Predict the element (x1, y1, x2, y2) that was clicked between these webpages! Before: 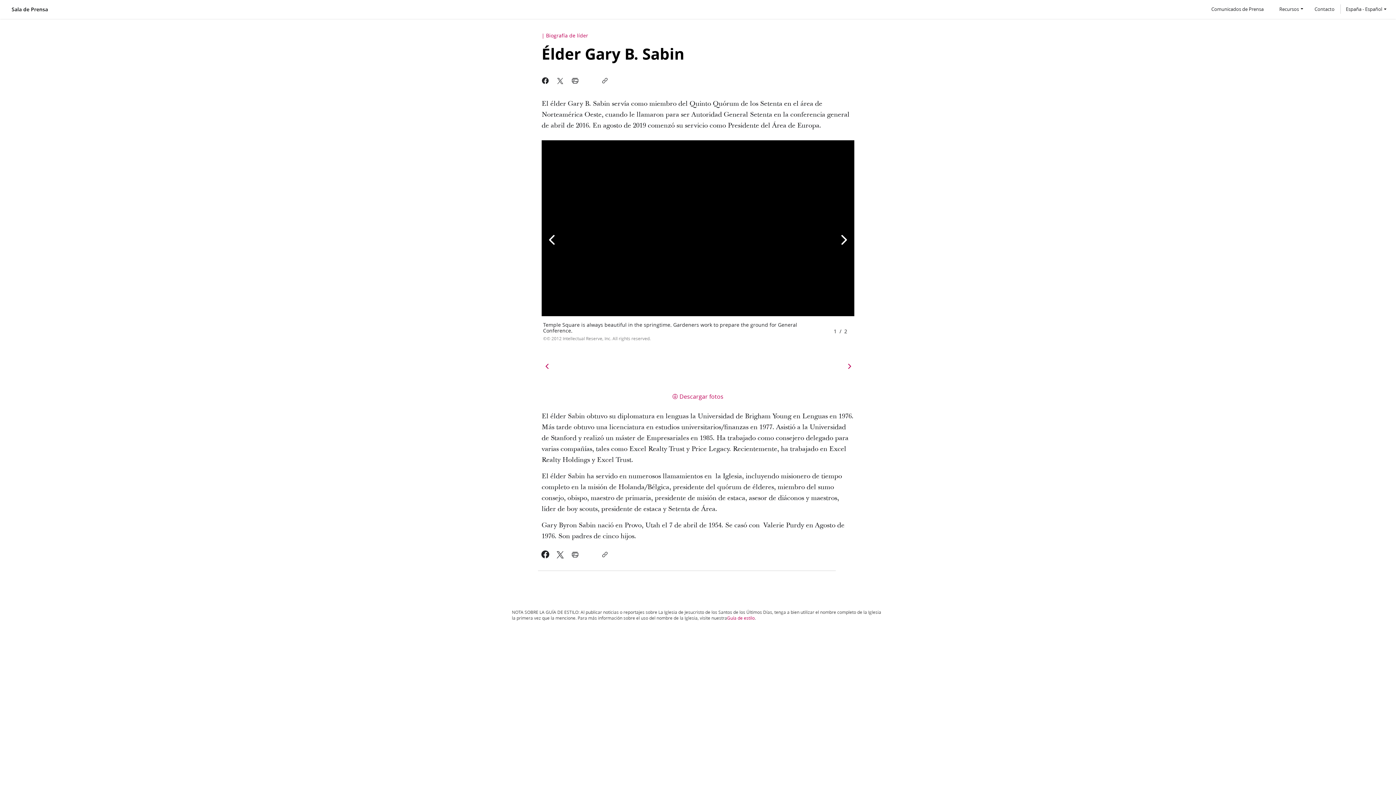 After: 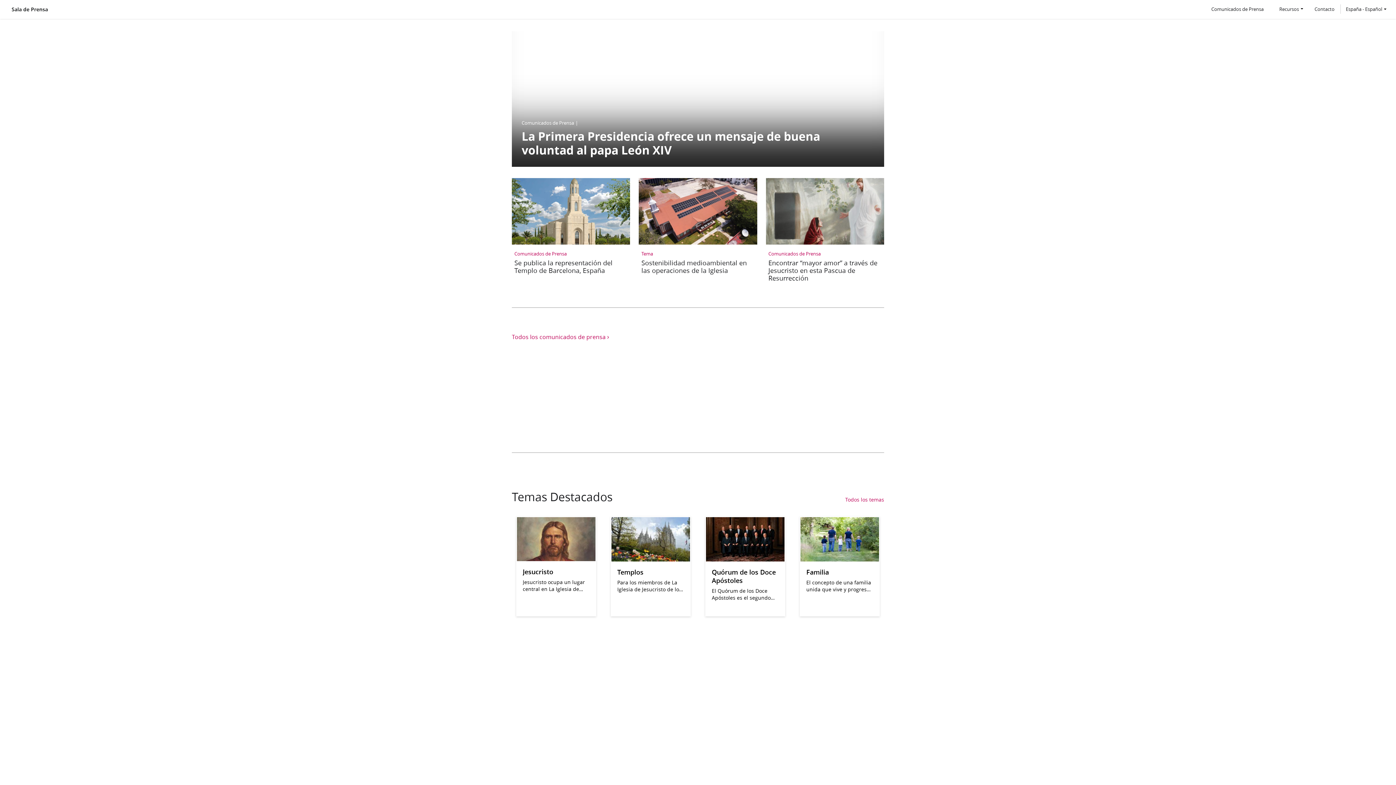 Action: bbox: (11, 6, 48, 12) label: Sala de Prensa